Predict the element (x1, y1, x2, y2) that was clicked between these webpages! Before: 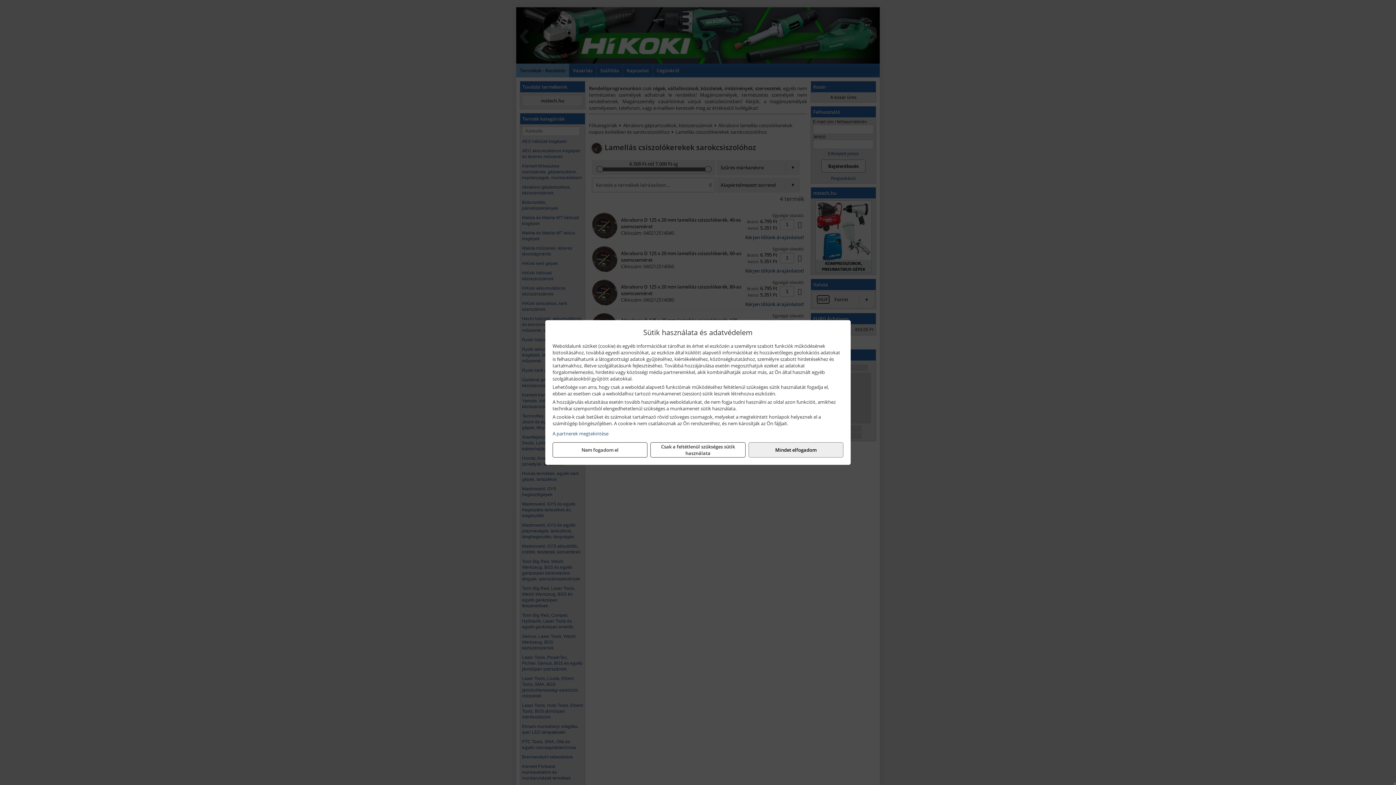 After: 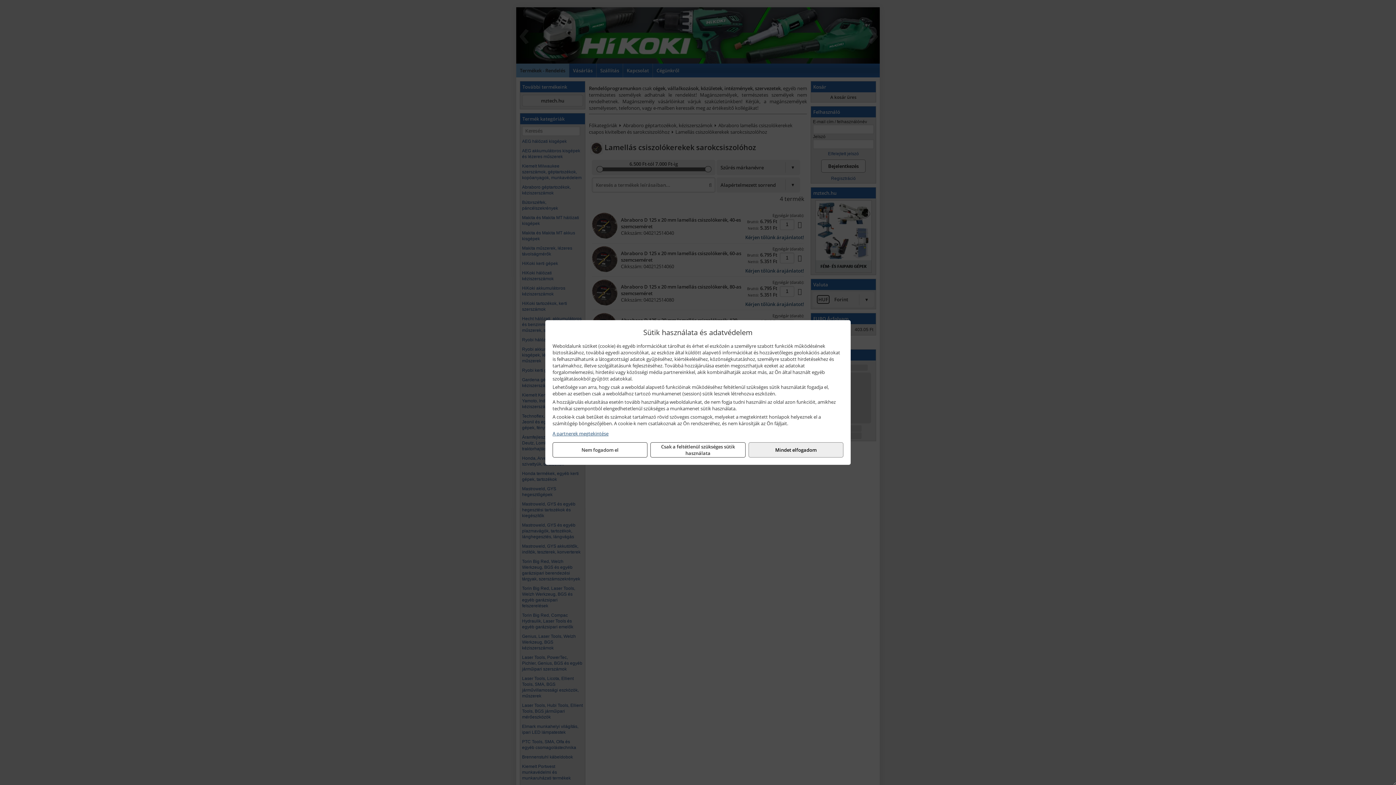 Action: label: A partnerek megtekintése bbox: (552, 430, 843, 437)